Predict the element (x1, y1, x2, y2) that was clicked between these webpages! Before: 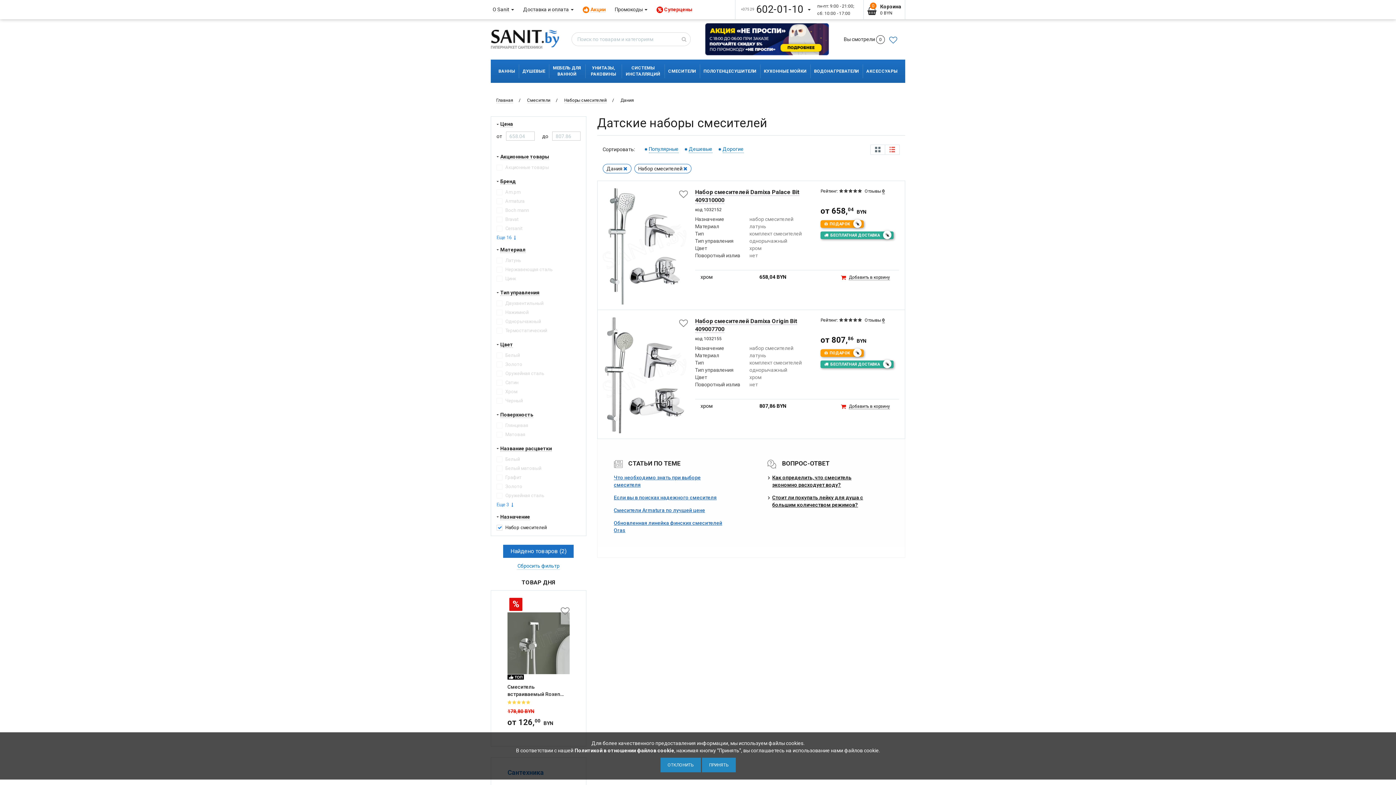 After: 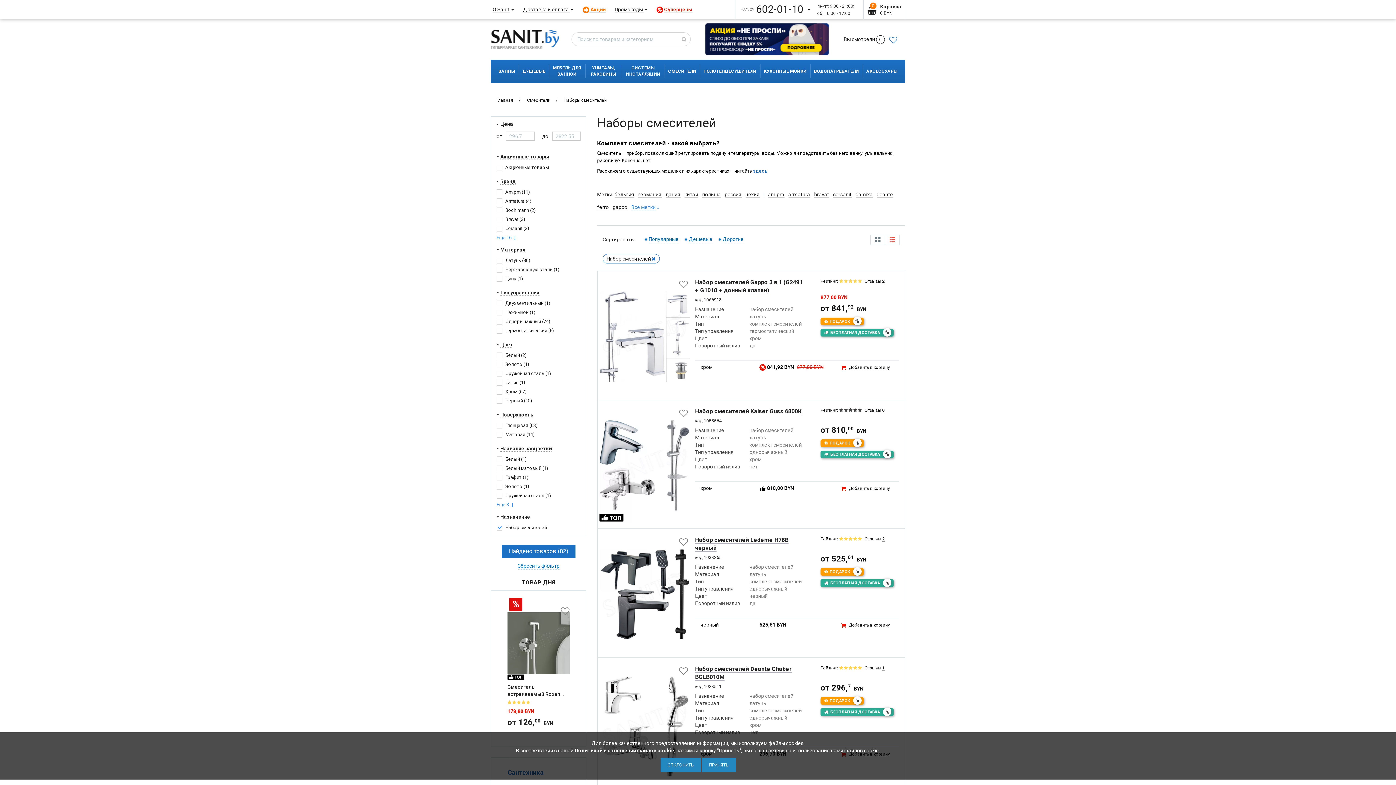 Action: bbox: (564, 97, 606, 103) label: Наборы смесителей